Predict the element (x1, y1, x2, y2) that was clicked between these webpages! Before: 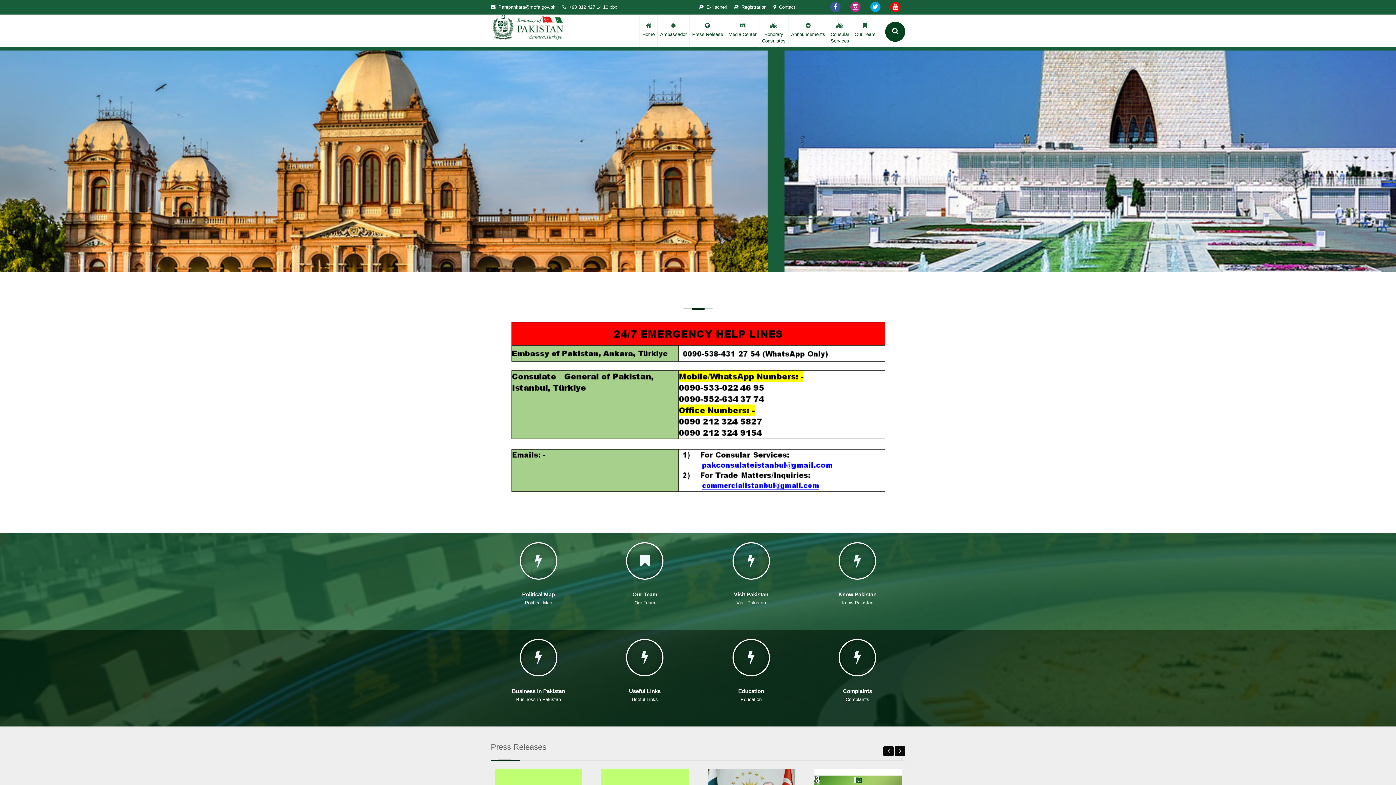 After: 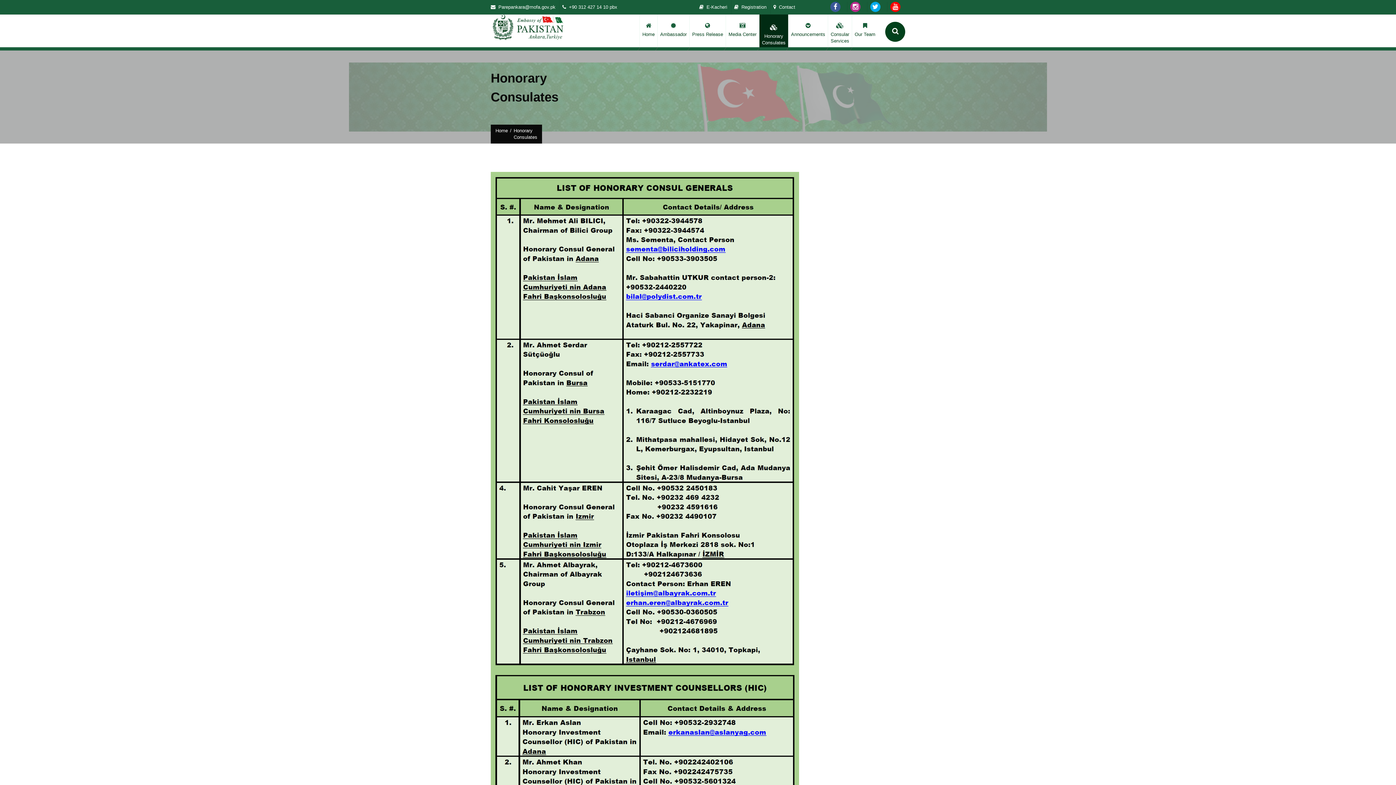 Action: bbox: (759, 14, 788, 47) label: Honorary
Consulates